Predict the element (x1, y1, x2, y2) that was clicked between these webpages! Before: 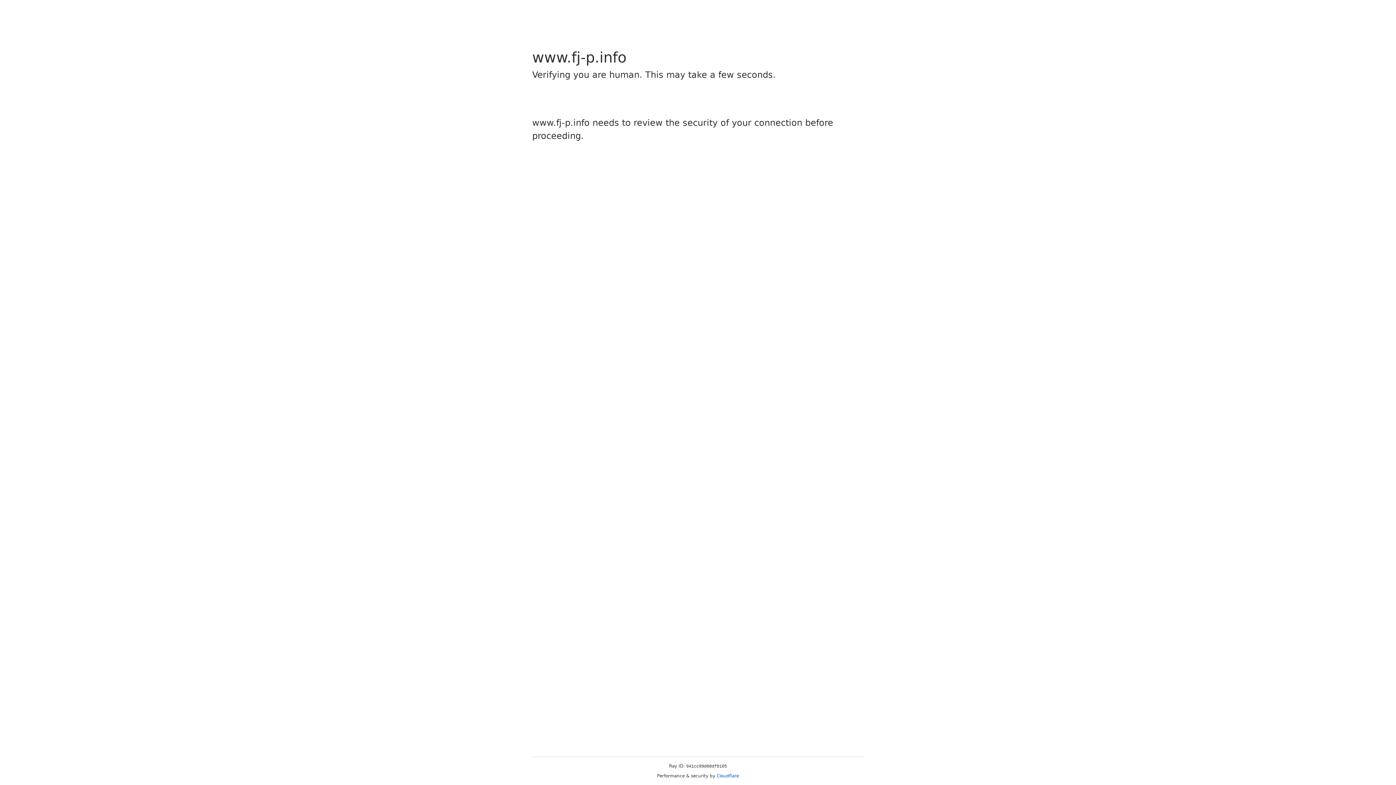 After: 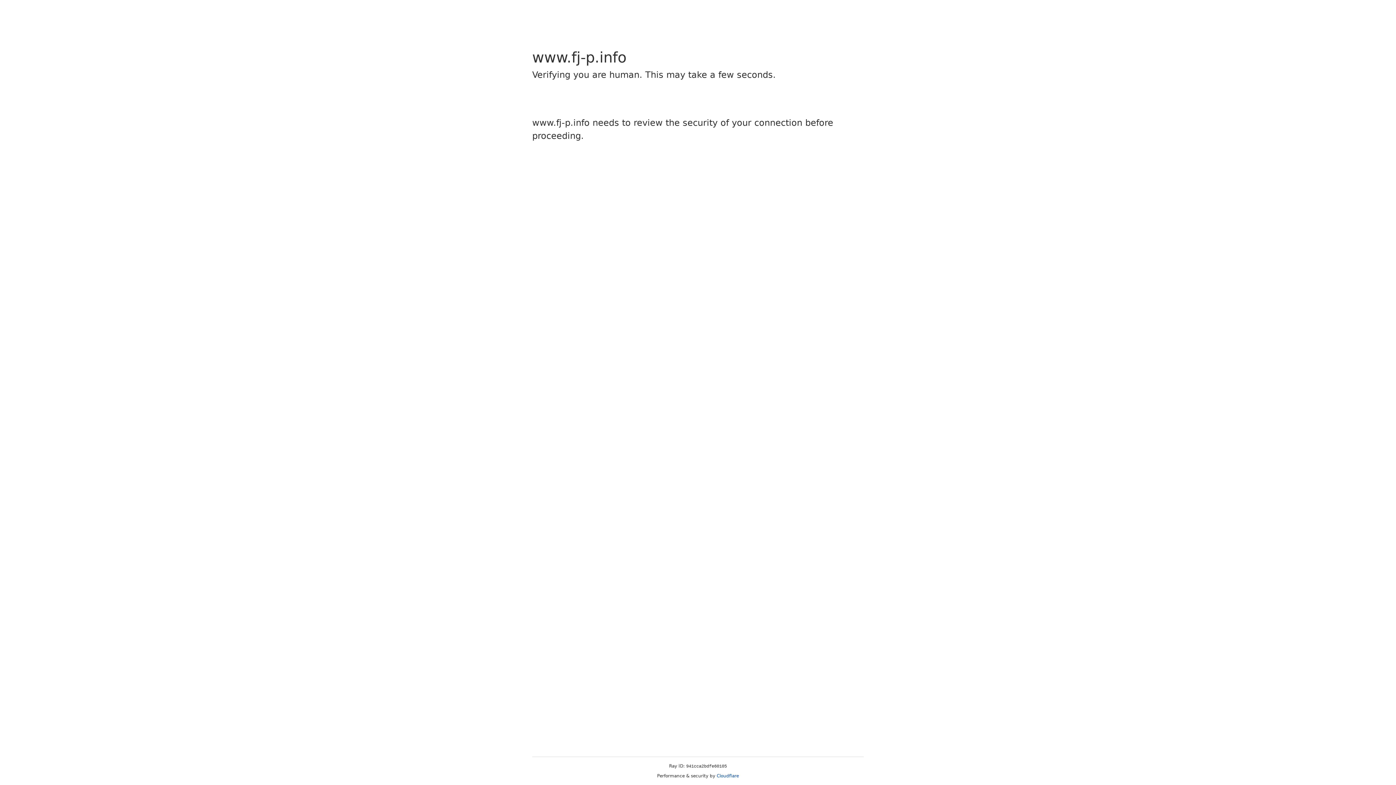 Action: label: Cloudflare bbox: (716, 773, 739, 778)